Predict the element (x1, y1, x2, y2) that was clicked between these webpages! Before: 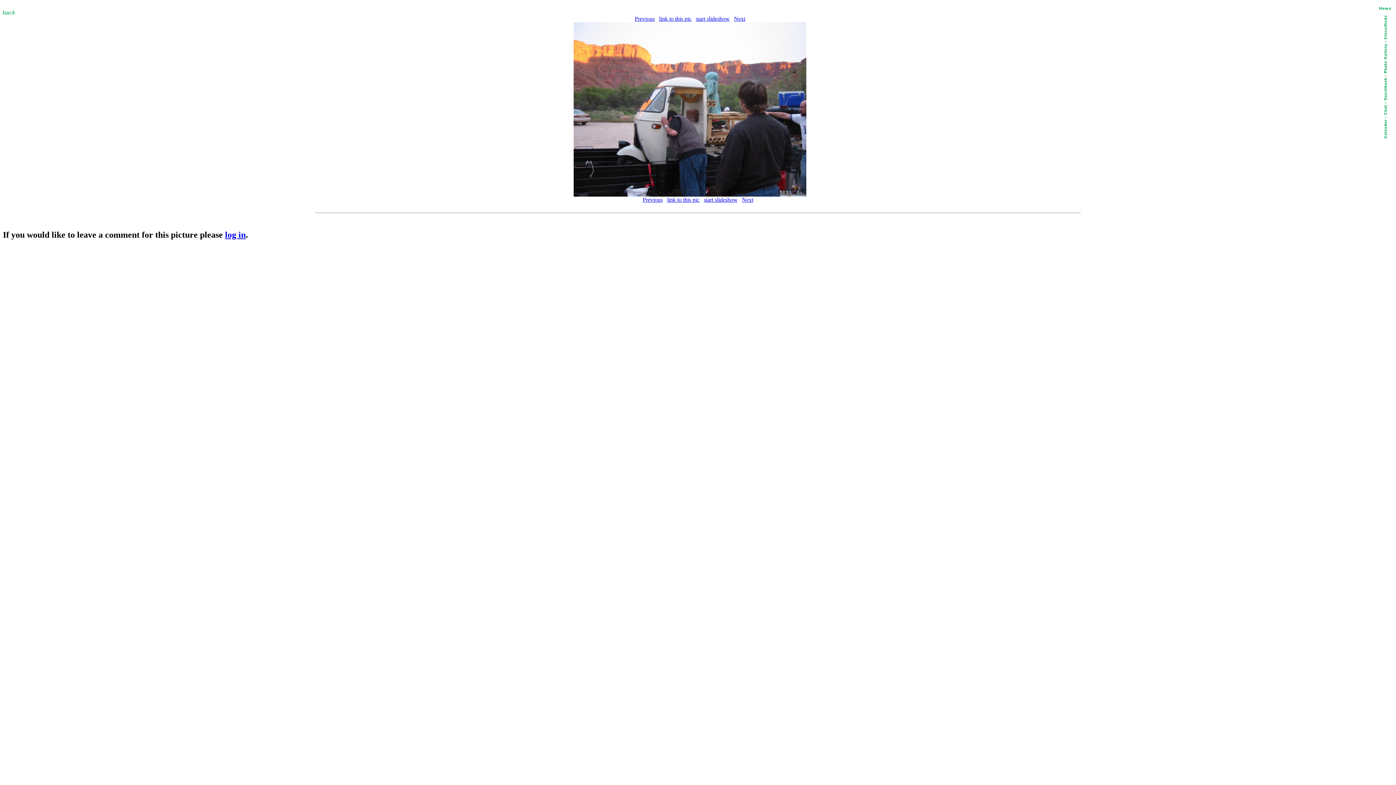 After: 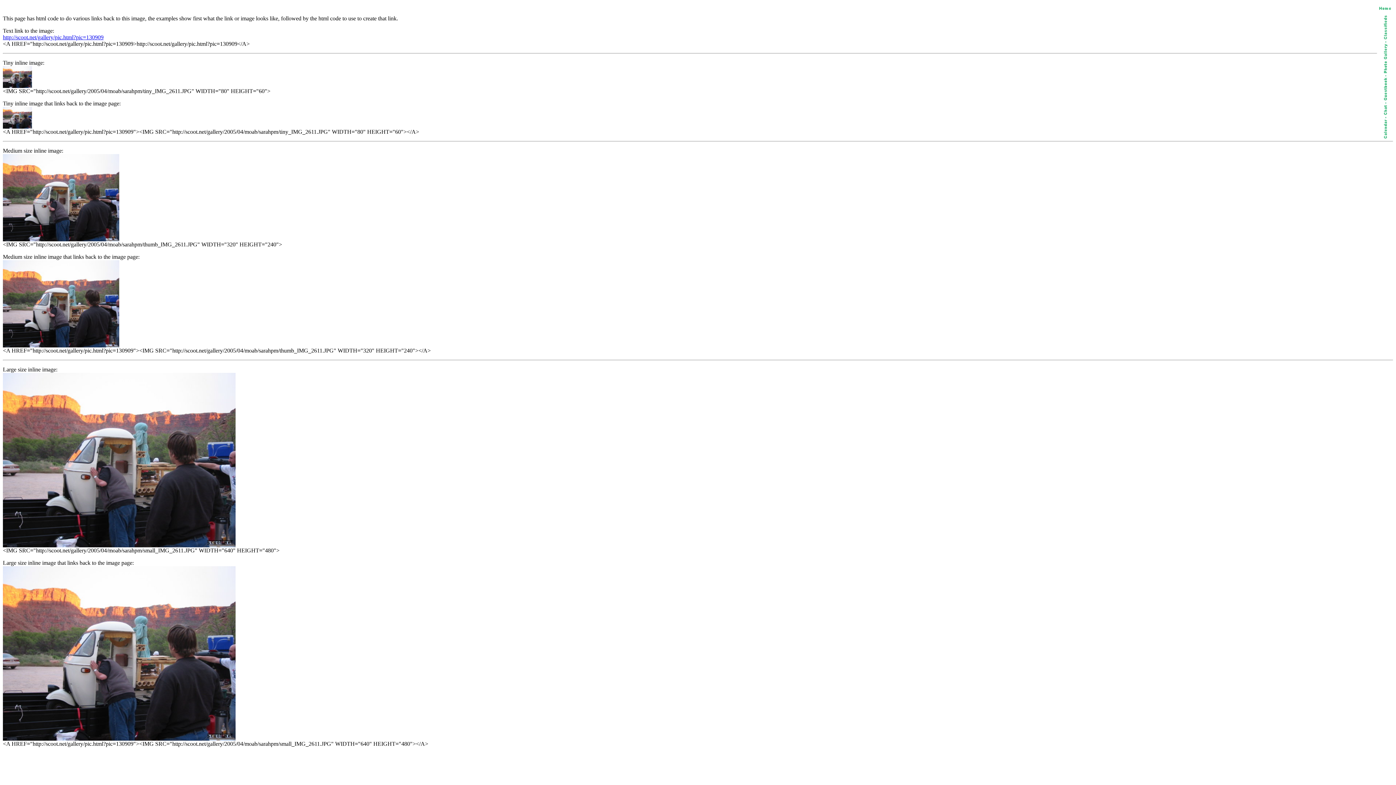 Action: label: link to this pic bbox: (667, 196, 699, 202)